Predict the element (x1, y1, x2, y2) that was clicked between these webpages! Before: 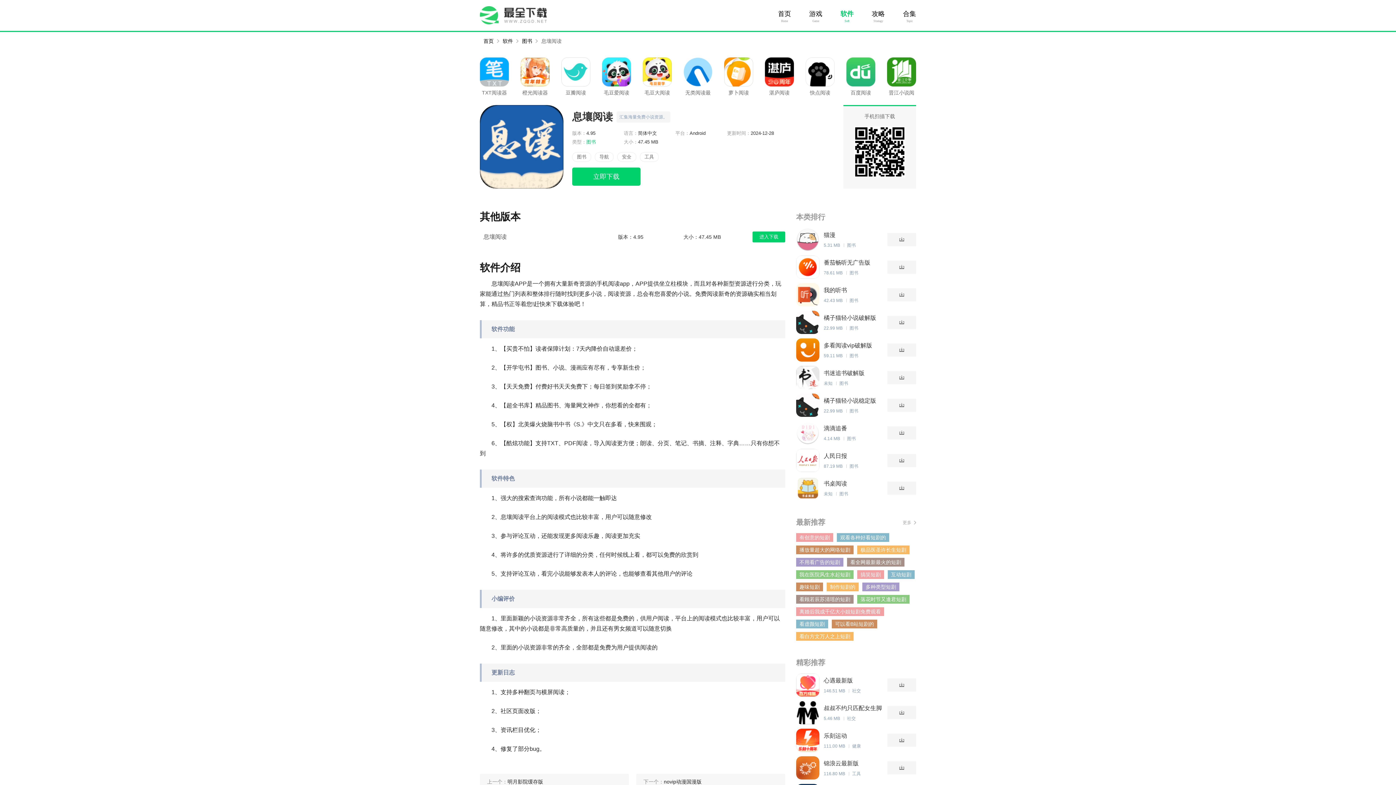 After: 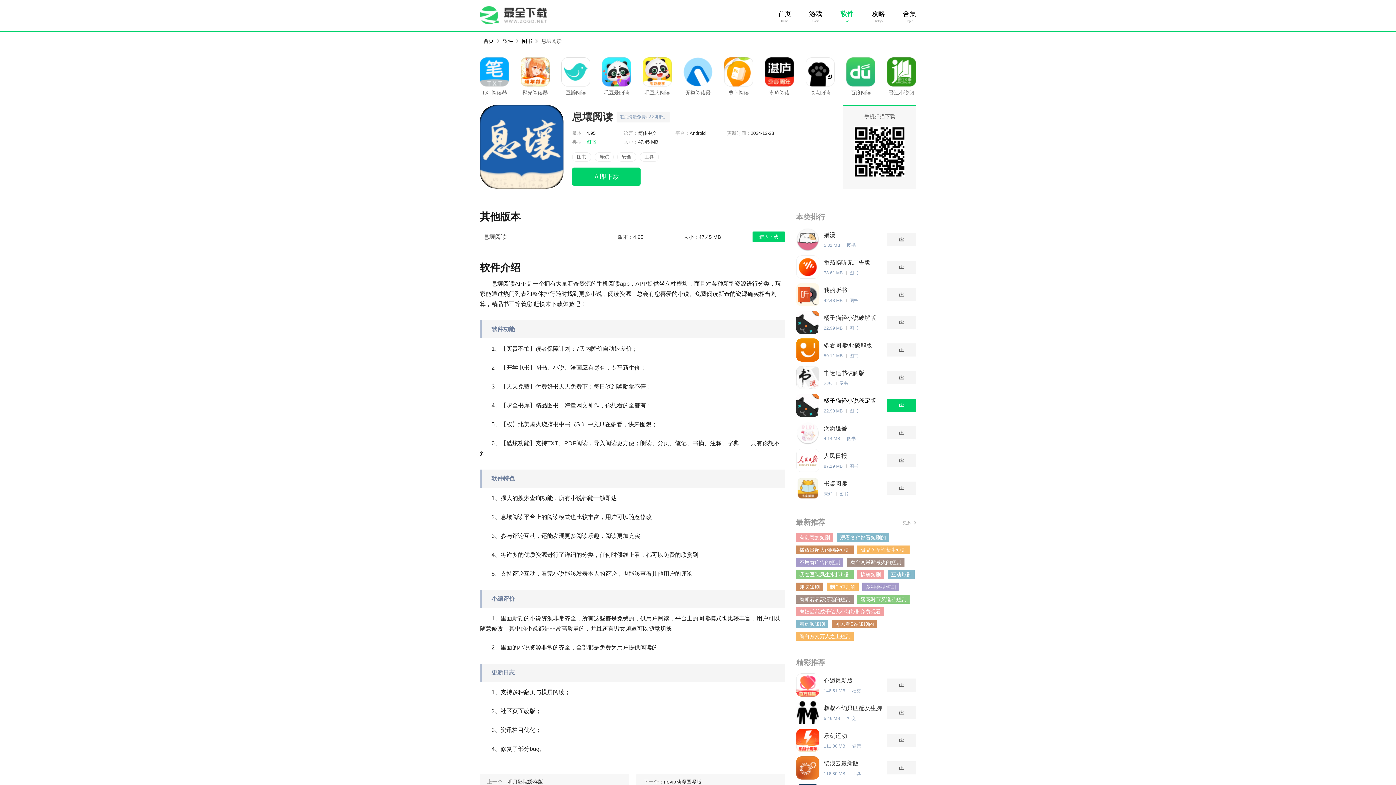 Action: label: 橘子猫轻小说稳定版 bbox: (824, 397, 876, 404)